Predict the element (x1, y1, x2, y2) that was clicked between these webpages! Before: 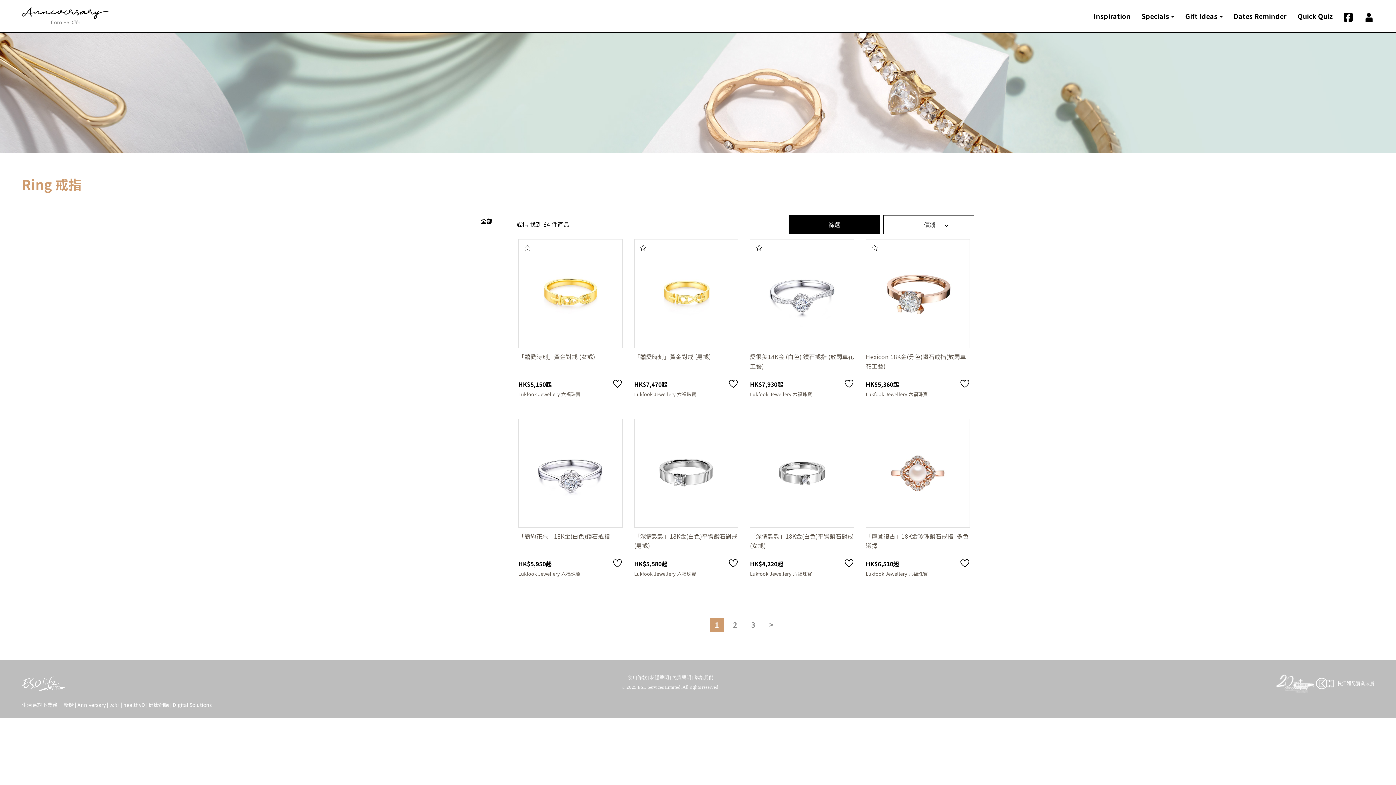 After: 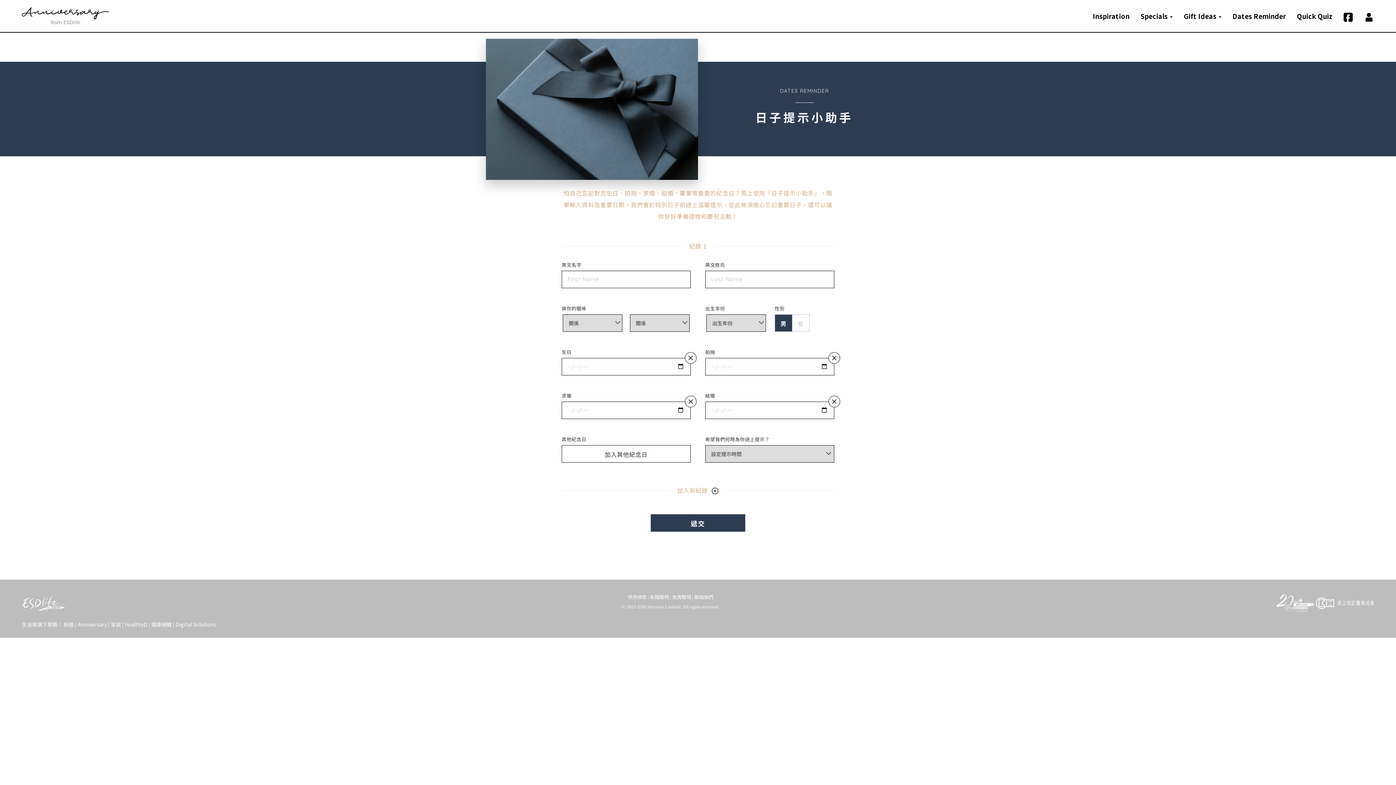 Action: bbox: (1228, 0, 1292, 32) label: Dates Reminder